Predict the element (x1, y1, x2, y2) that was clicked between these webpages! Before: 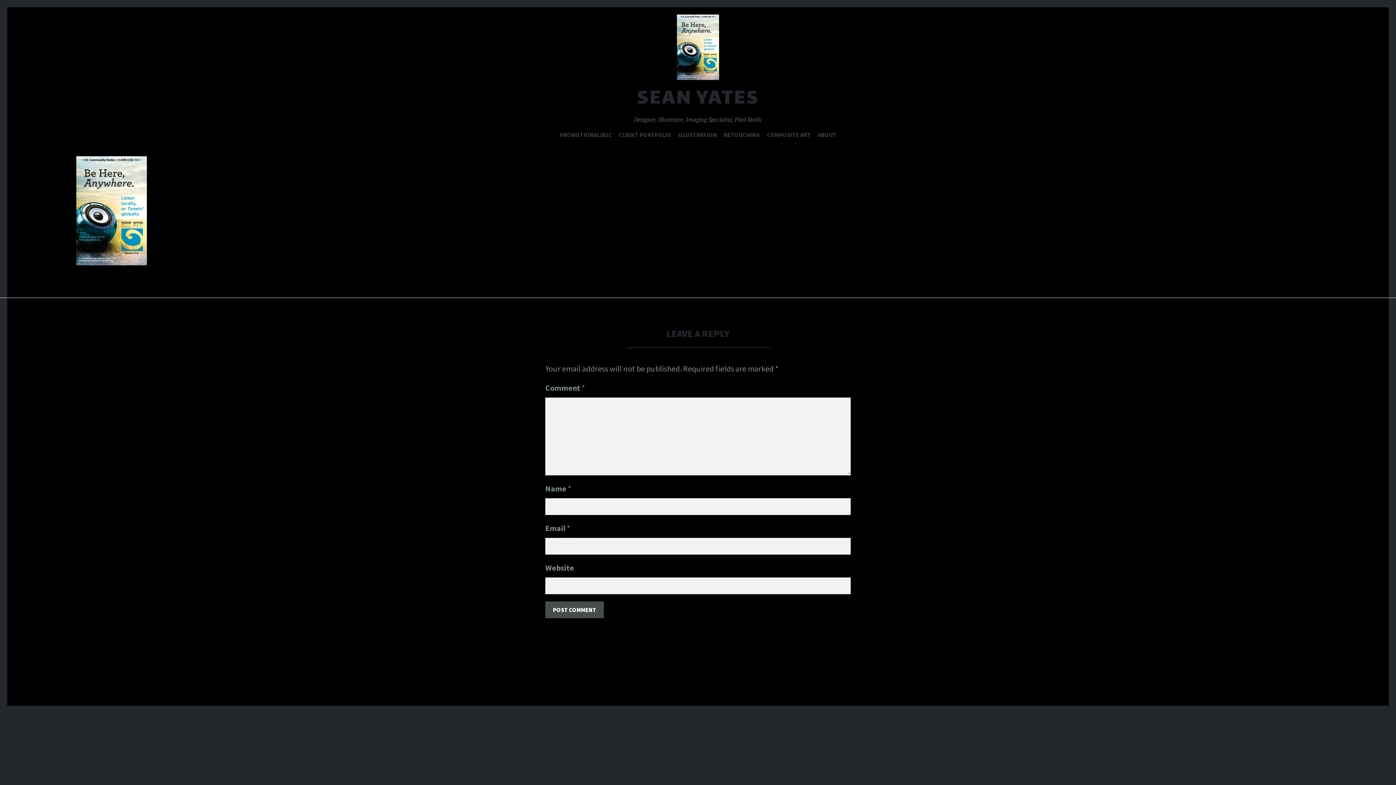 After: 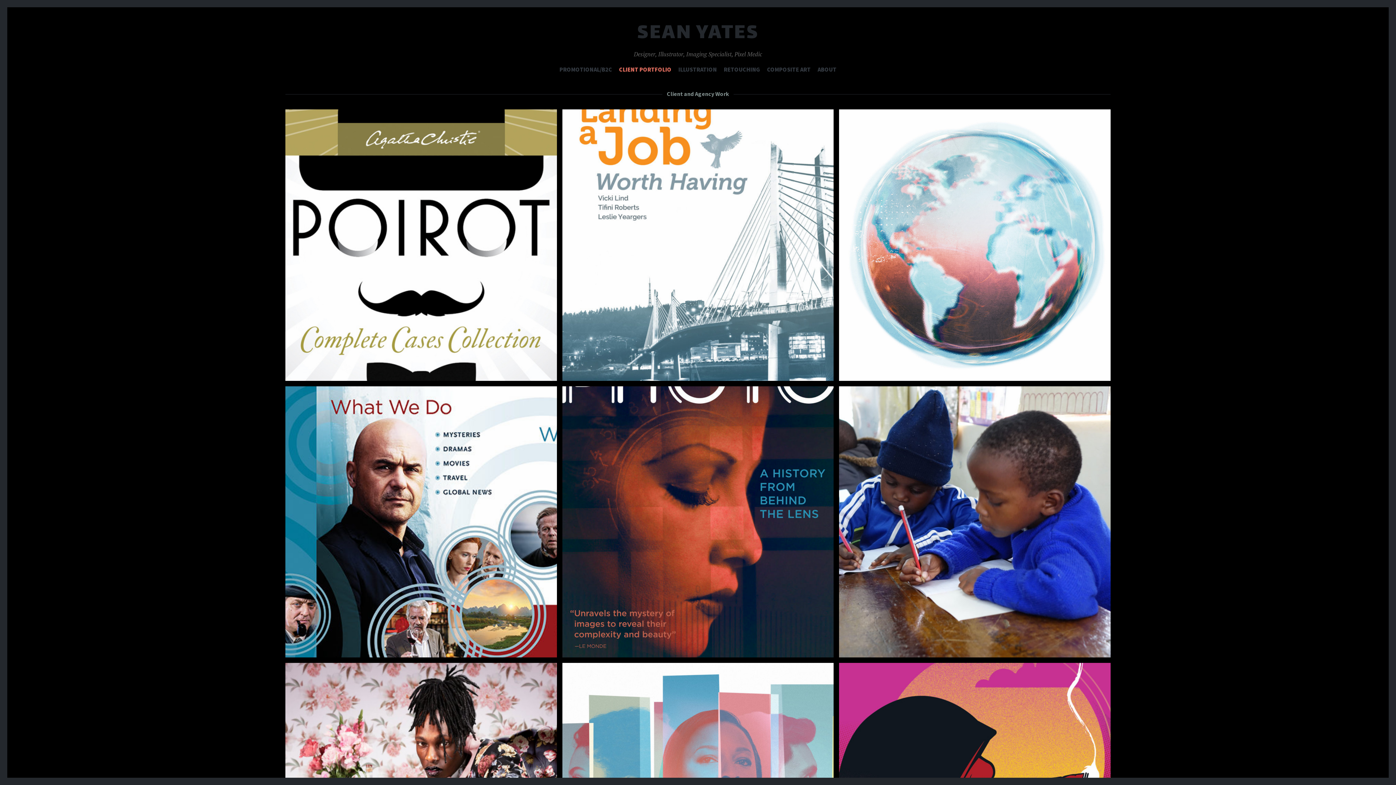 Action: label: CLIENT PORTFOLIO bbox: (619, 131, 671, 141)